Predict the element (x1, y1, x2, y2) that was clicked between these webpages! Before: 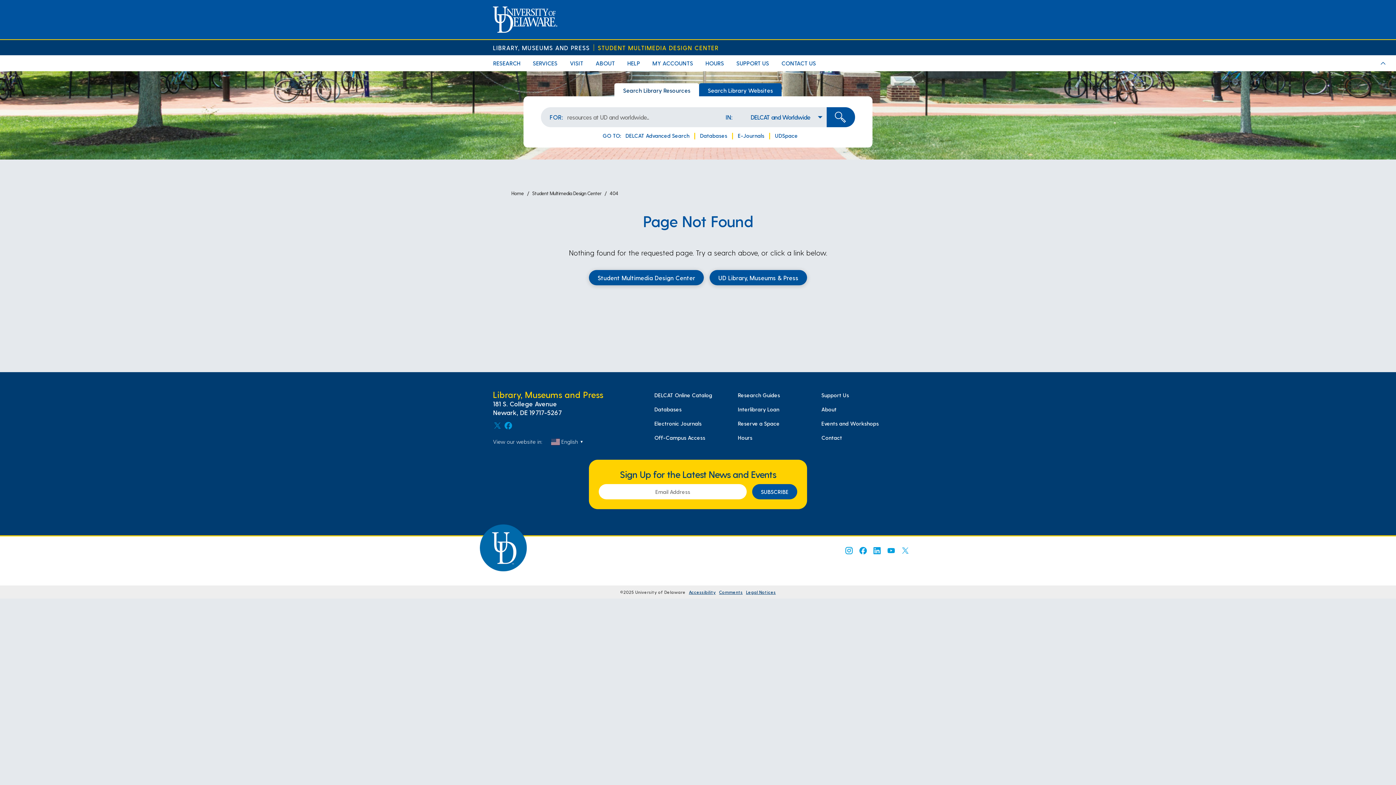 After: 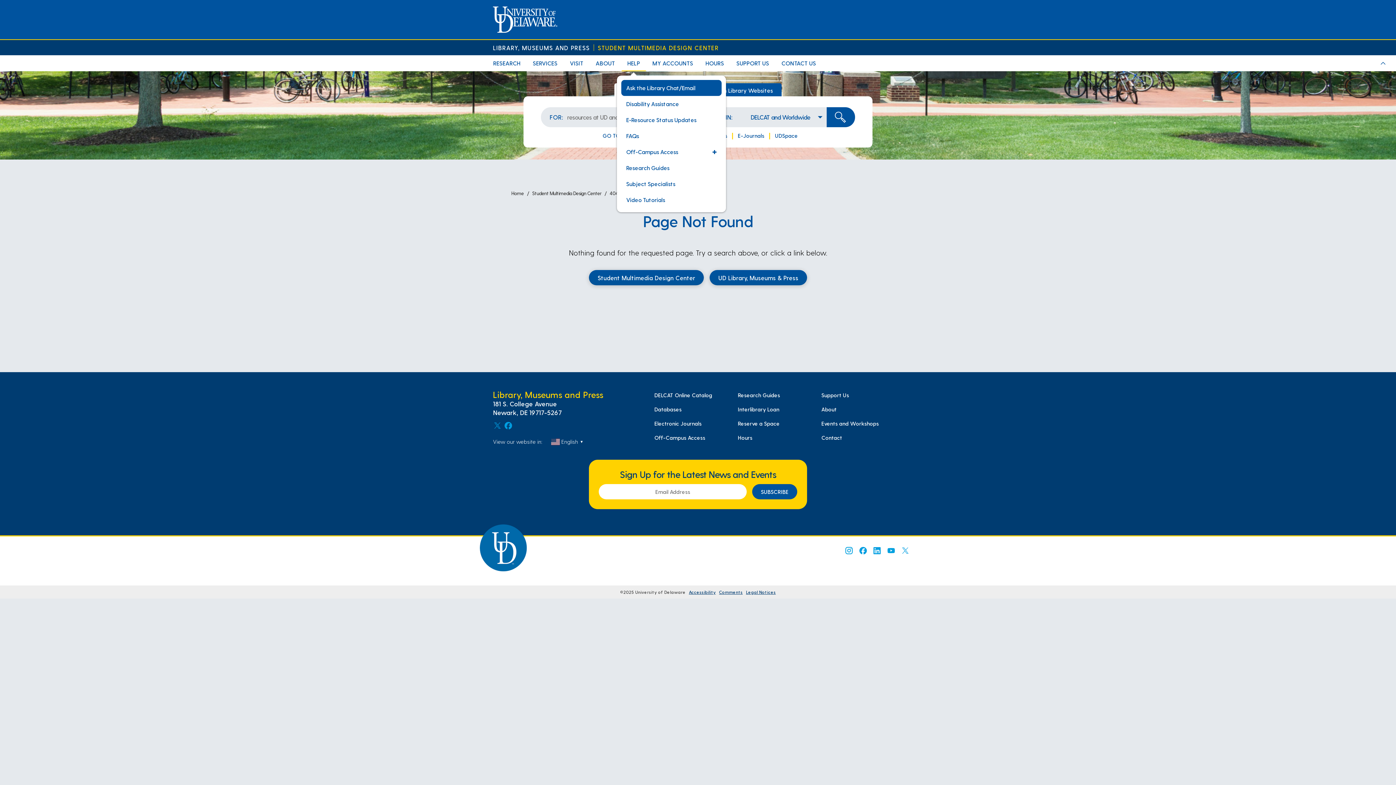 Action: bbox: (621, 55, 646, 71) label: HELP